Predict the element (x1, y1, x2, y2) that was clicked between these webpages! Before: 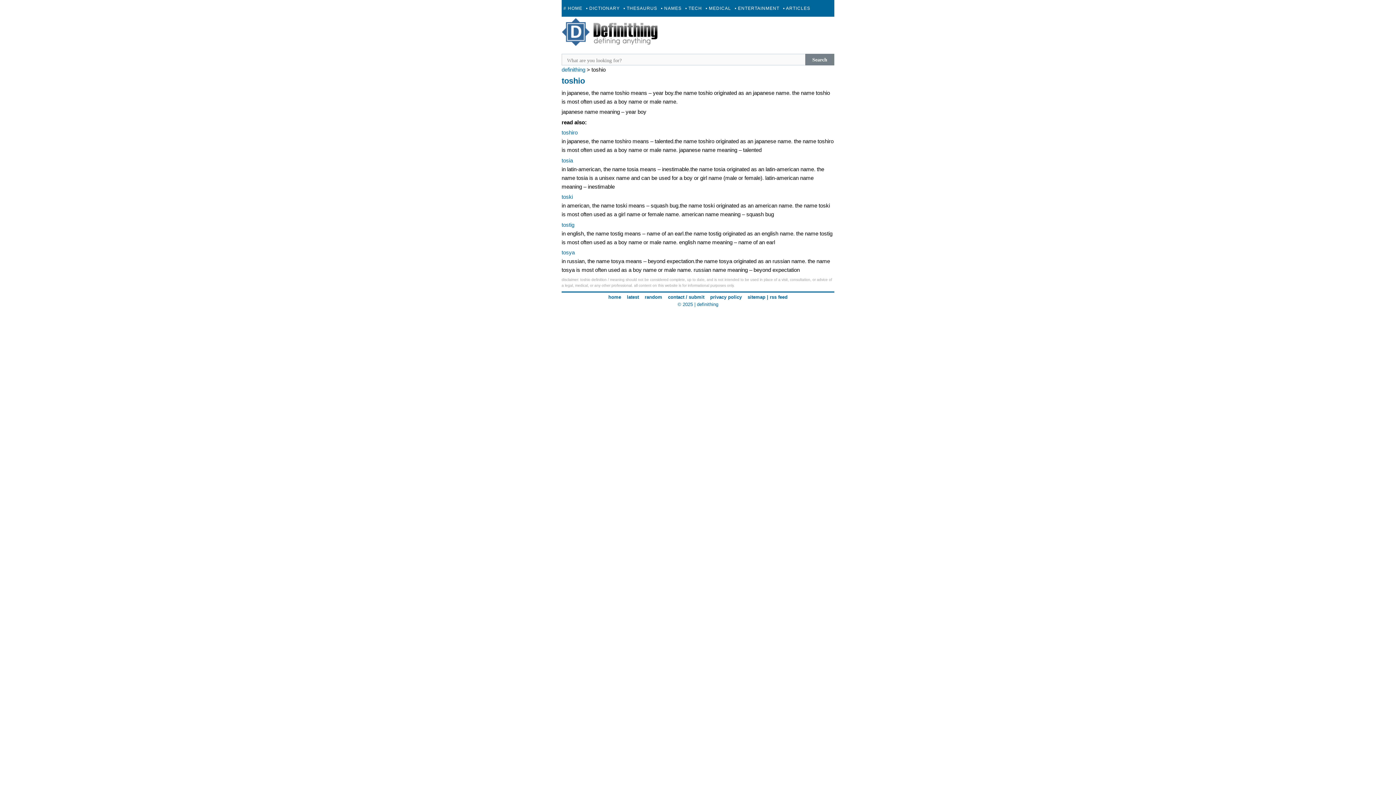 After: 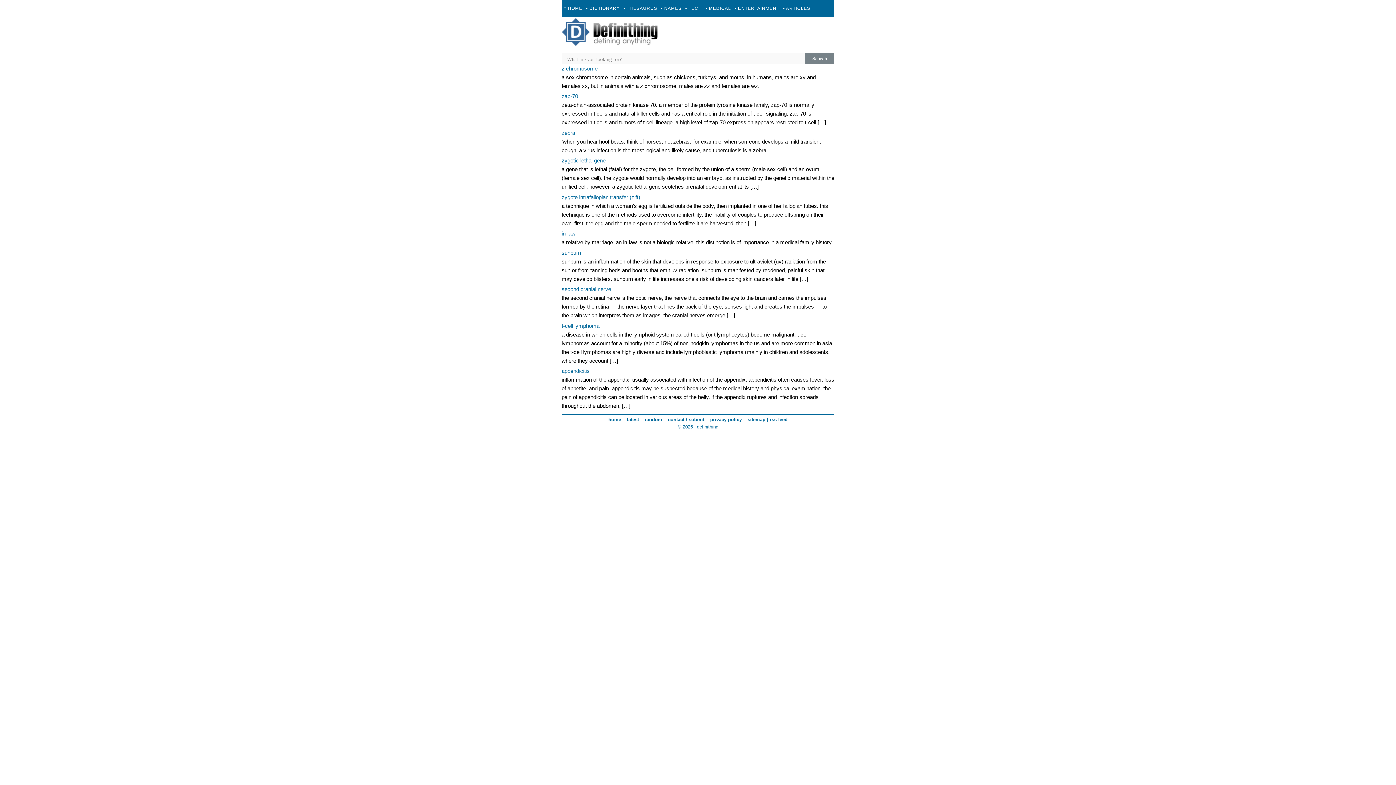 Action: label: • MEDICAL bbox: (704, 0, 733, 16)